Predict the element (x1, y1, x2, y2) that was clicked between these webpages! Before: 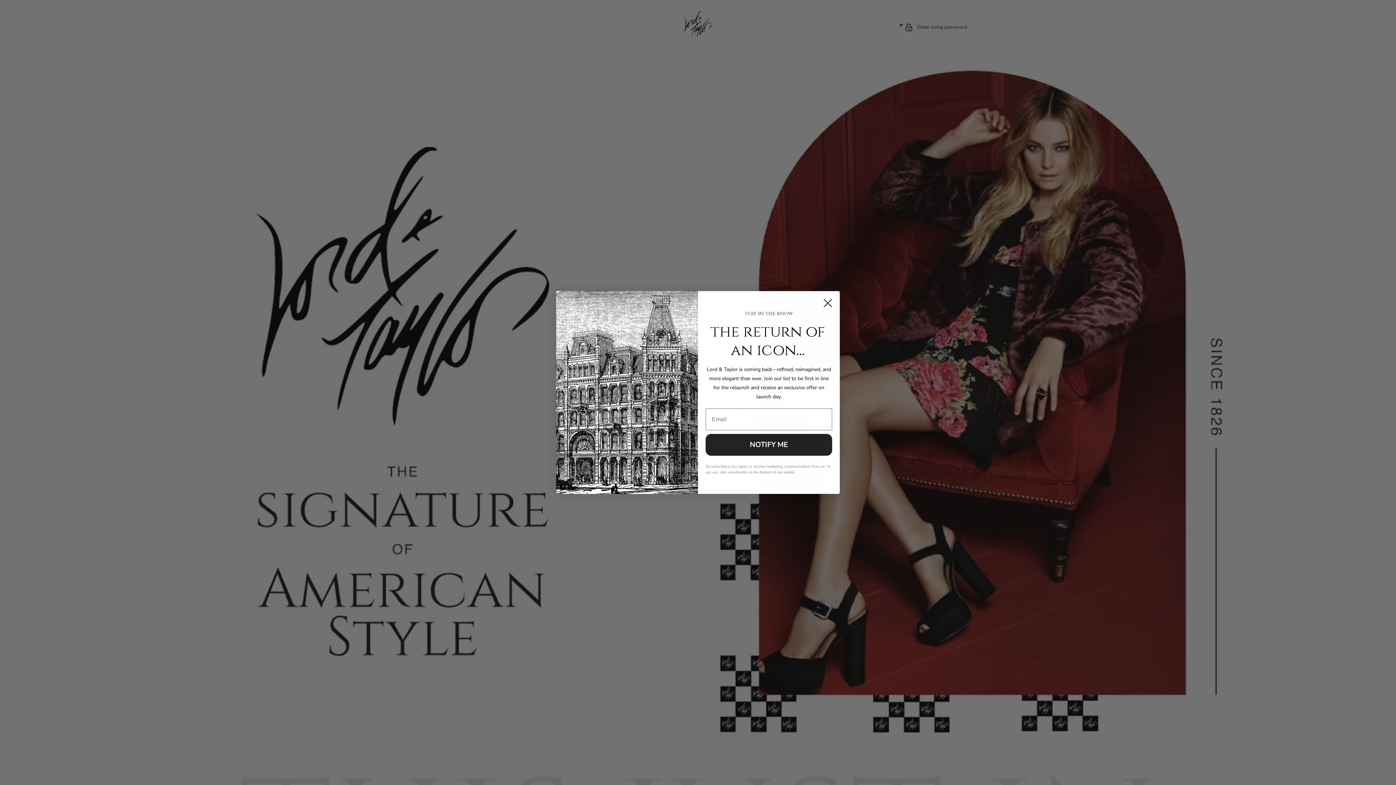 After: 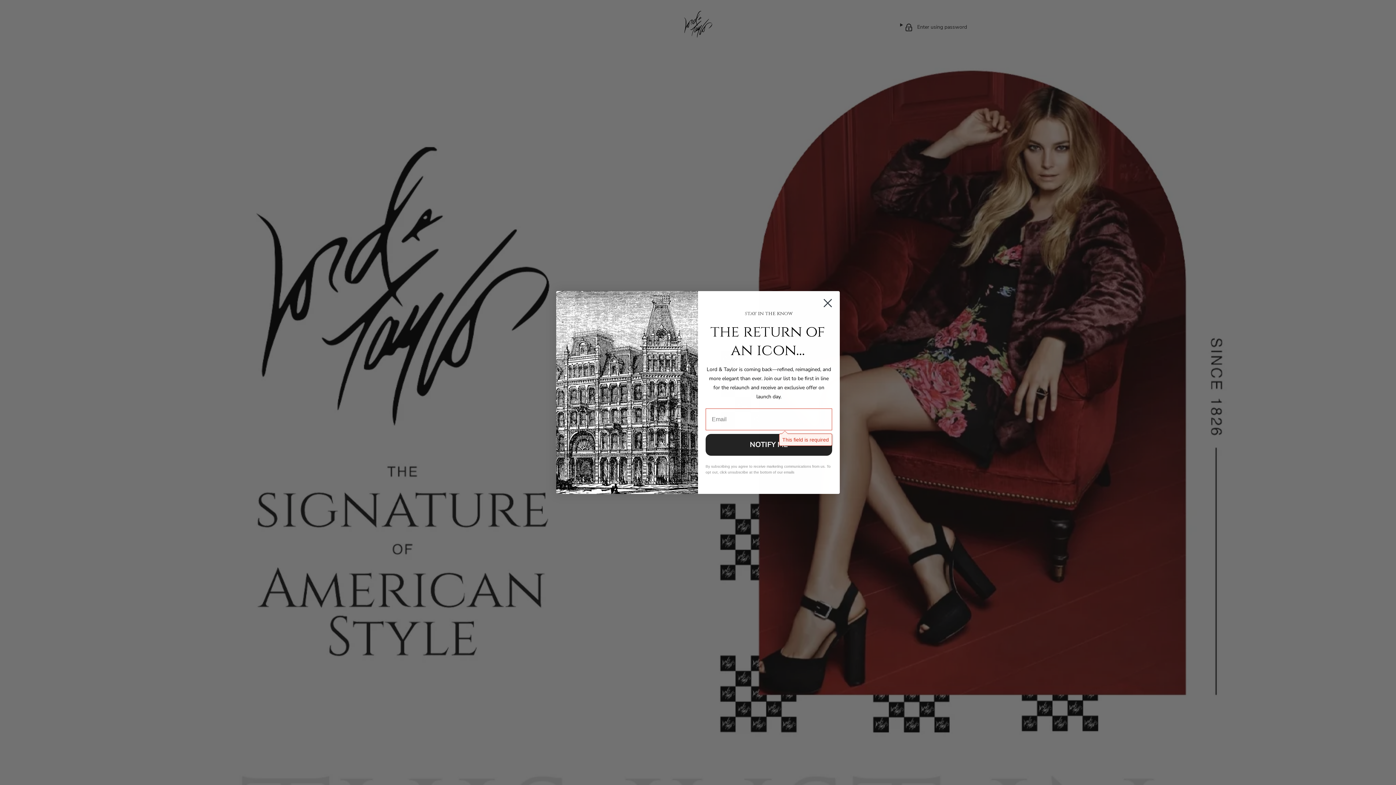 Action: label: NOTIFY ME bbox: (705, 434, 832, 456)